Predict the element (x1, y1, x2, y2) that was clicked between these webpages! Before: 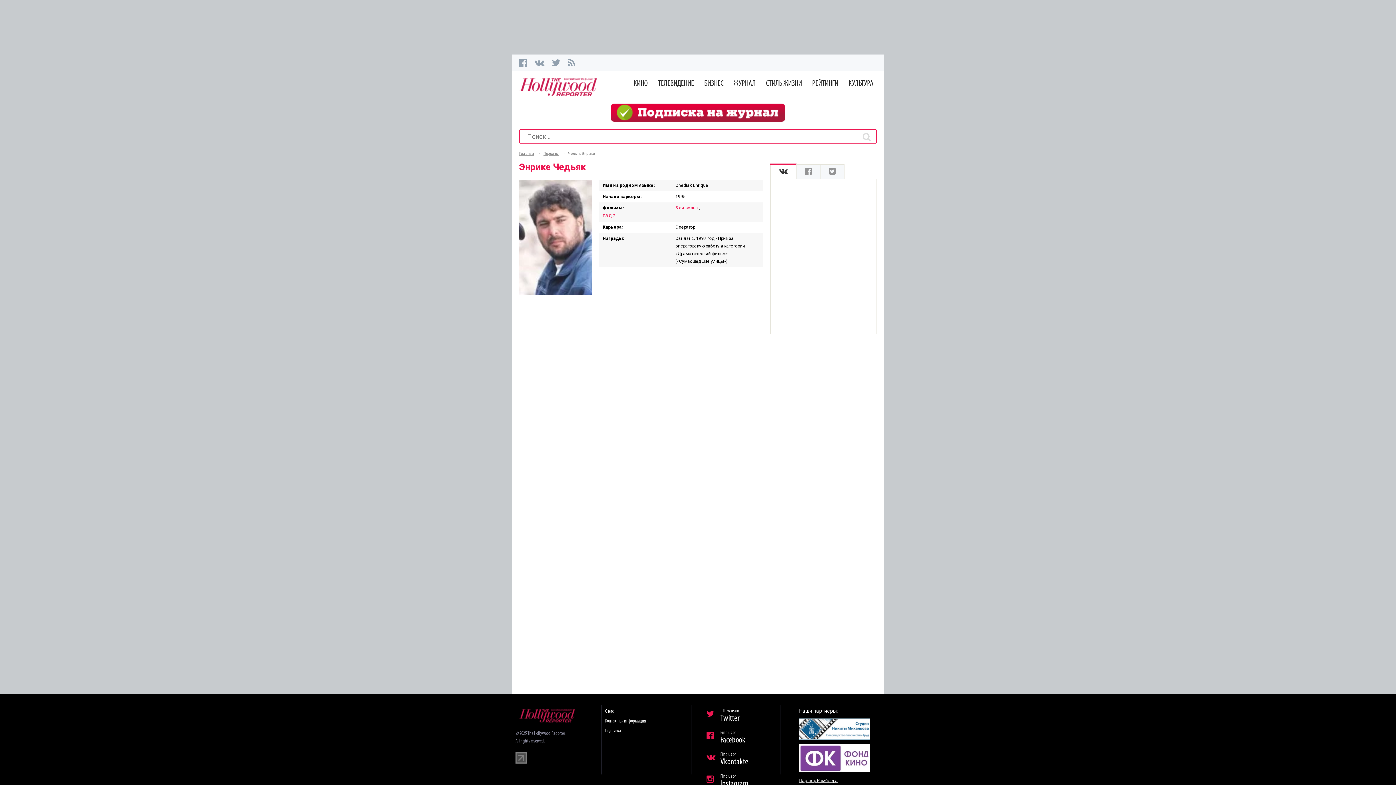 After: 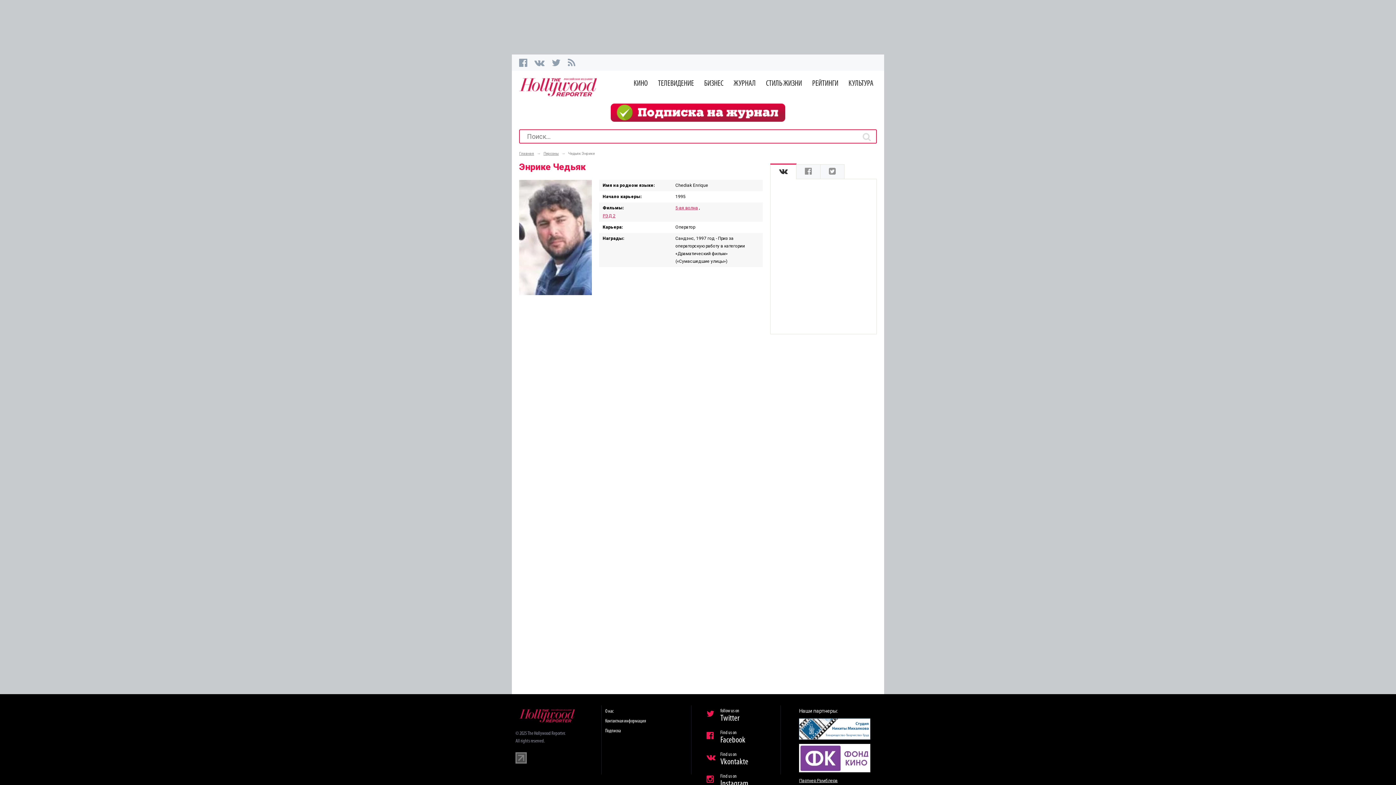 Action: label: follow us on
Twitter bbox: (709, 707, 780, 723)